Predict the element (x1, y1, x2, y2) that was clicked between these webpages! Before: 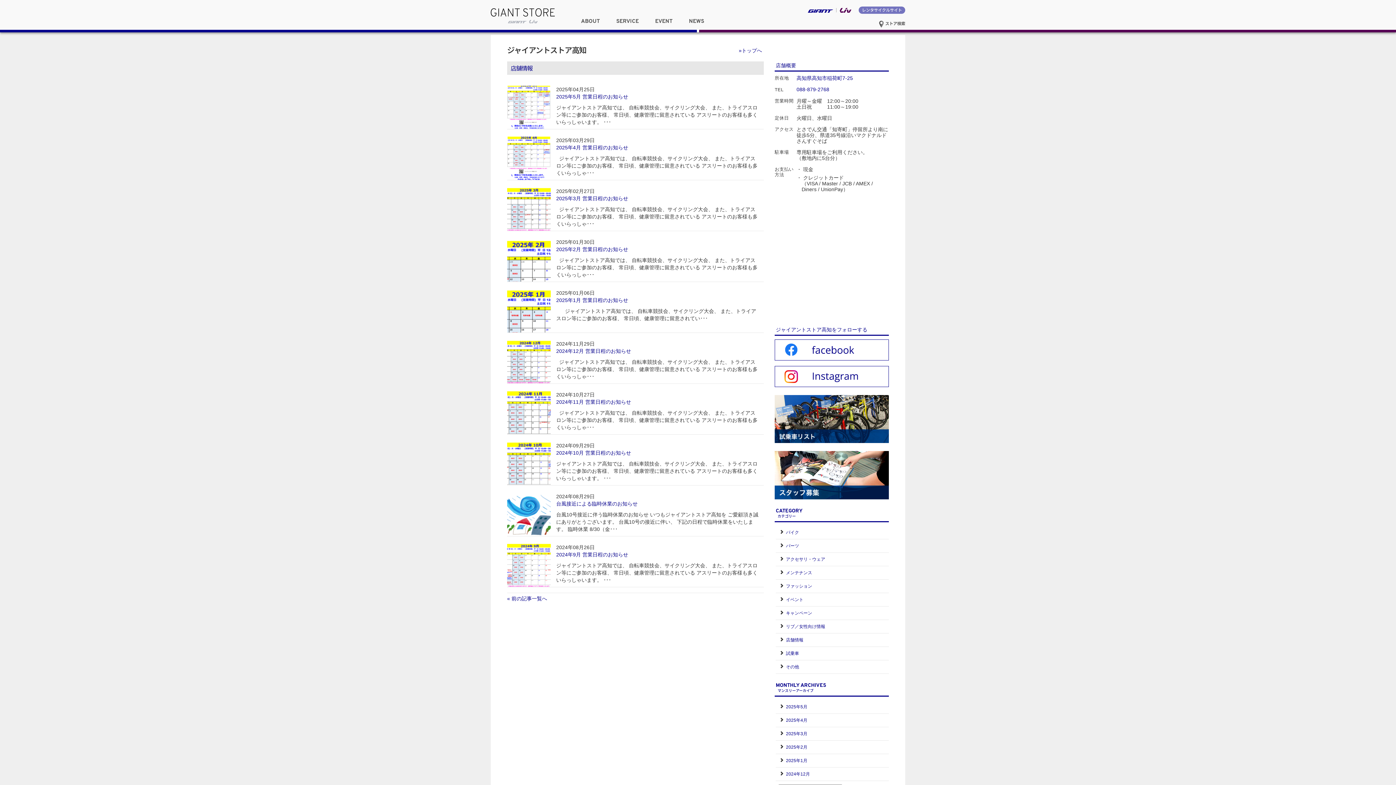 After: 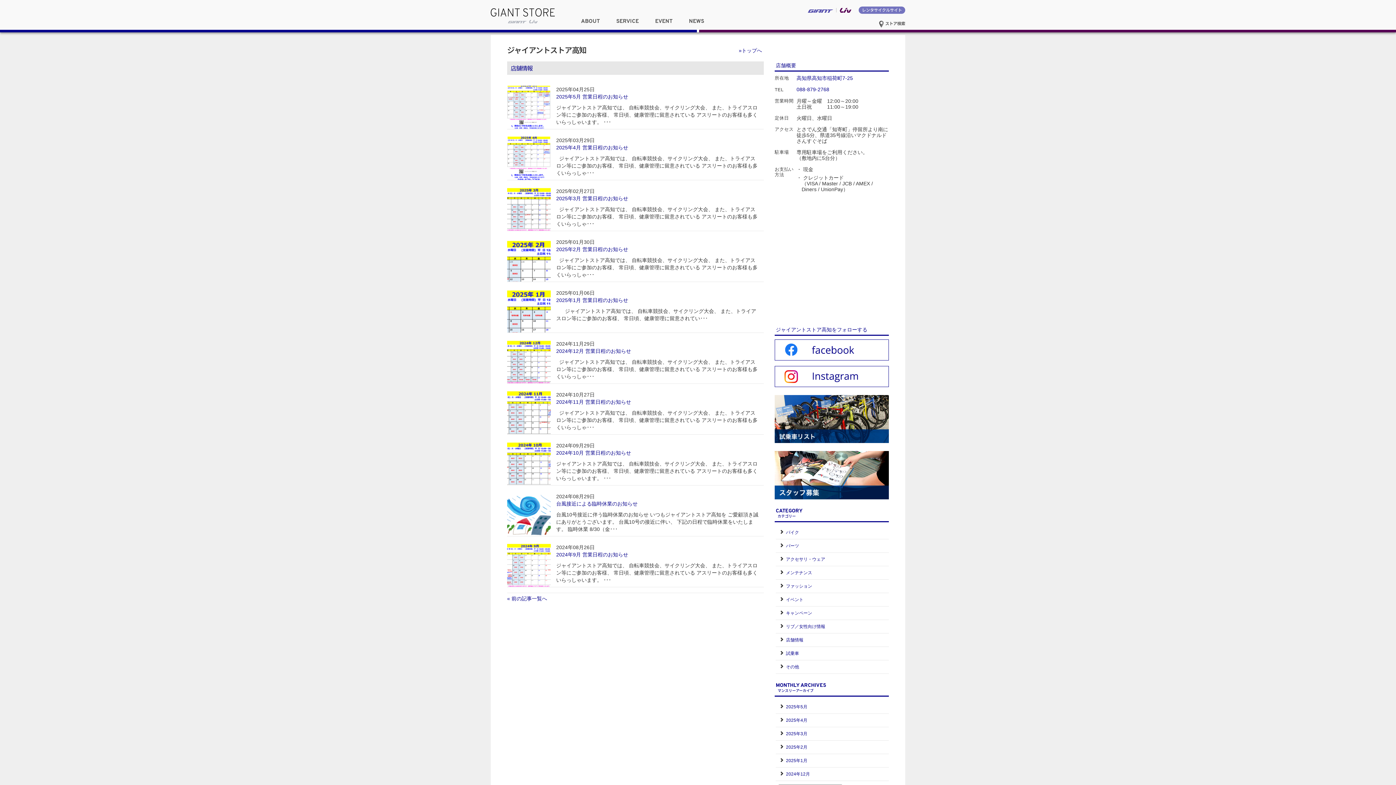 Action: bbox: (807, 7, 833, 12)